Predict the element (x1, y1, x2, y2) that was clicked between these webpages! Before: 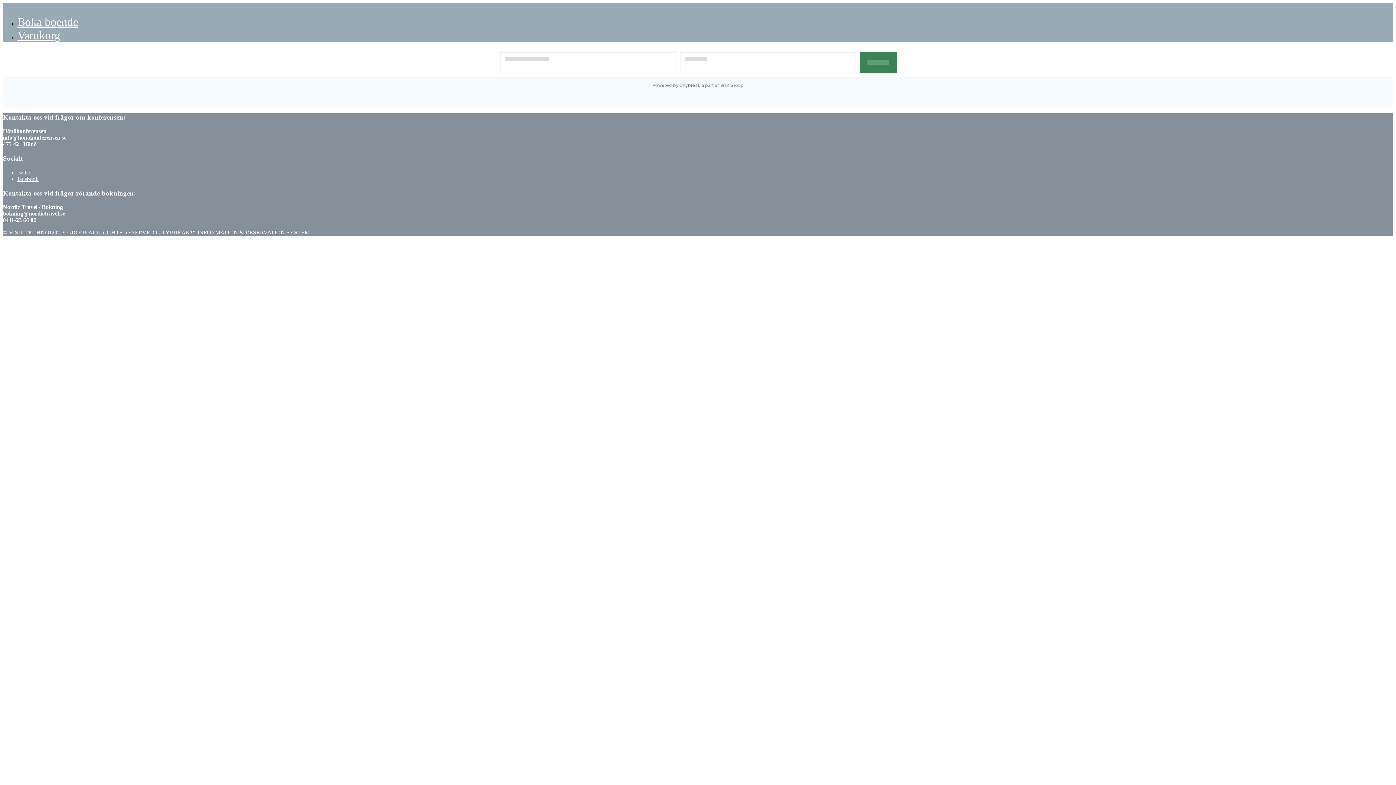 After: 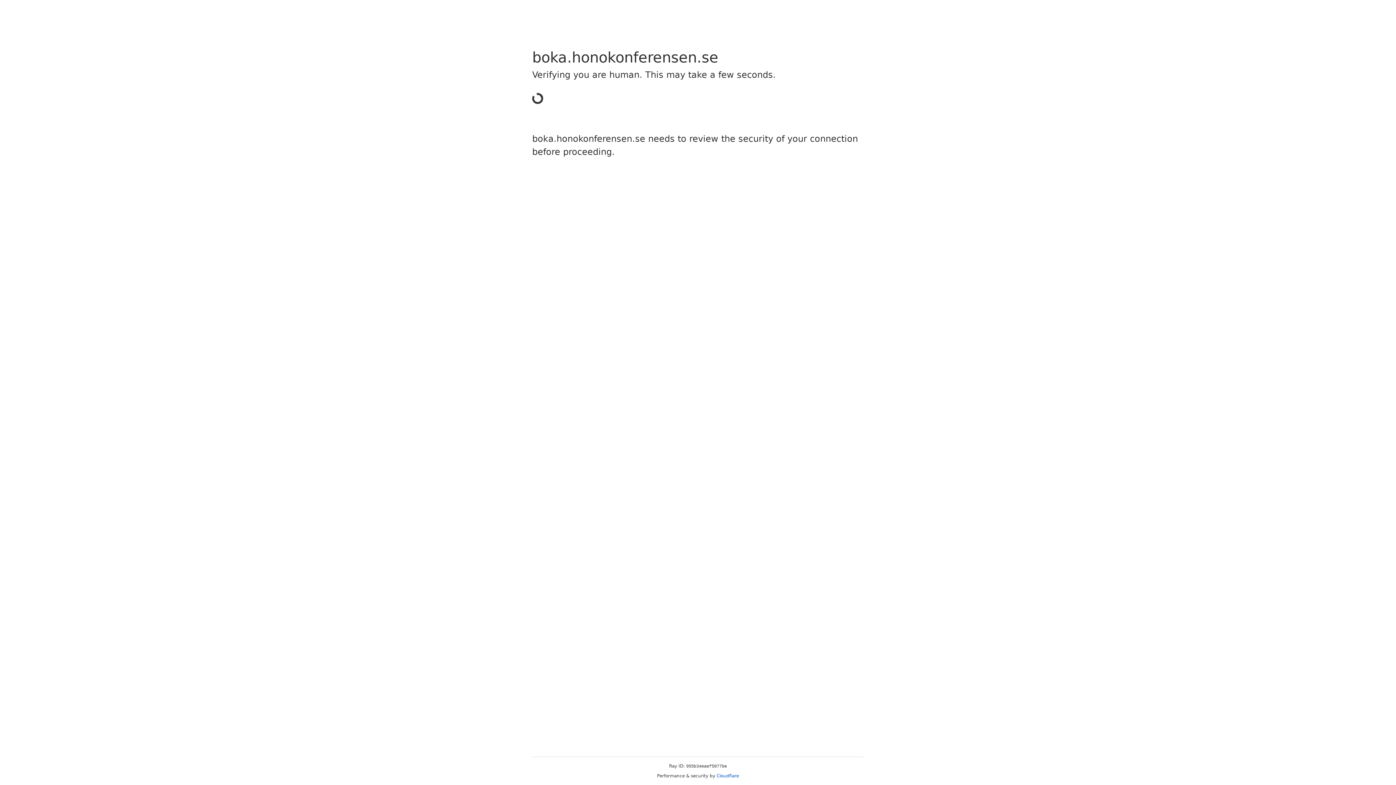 Action: bbox: (17, 15, 78, 28) label: Boka boende